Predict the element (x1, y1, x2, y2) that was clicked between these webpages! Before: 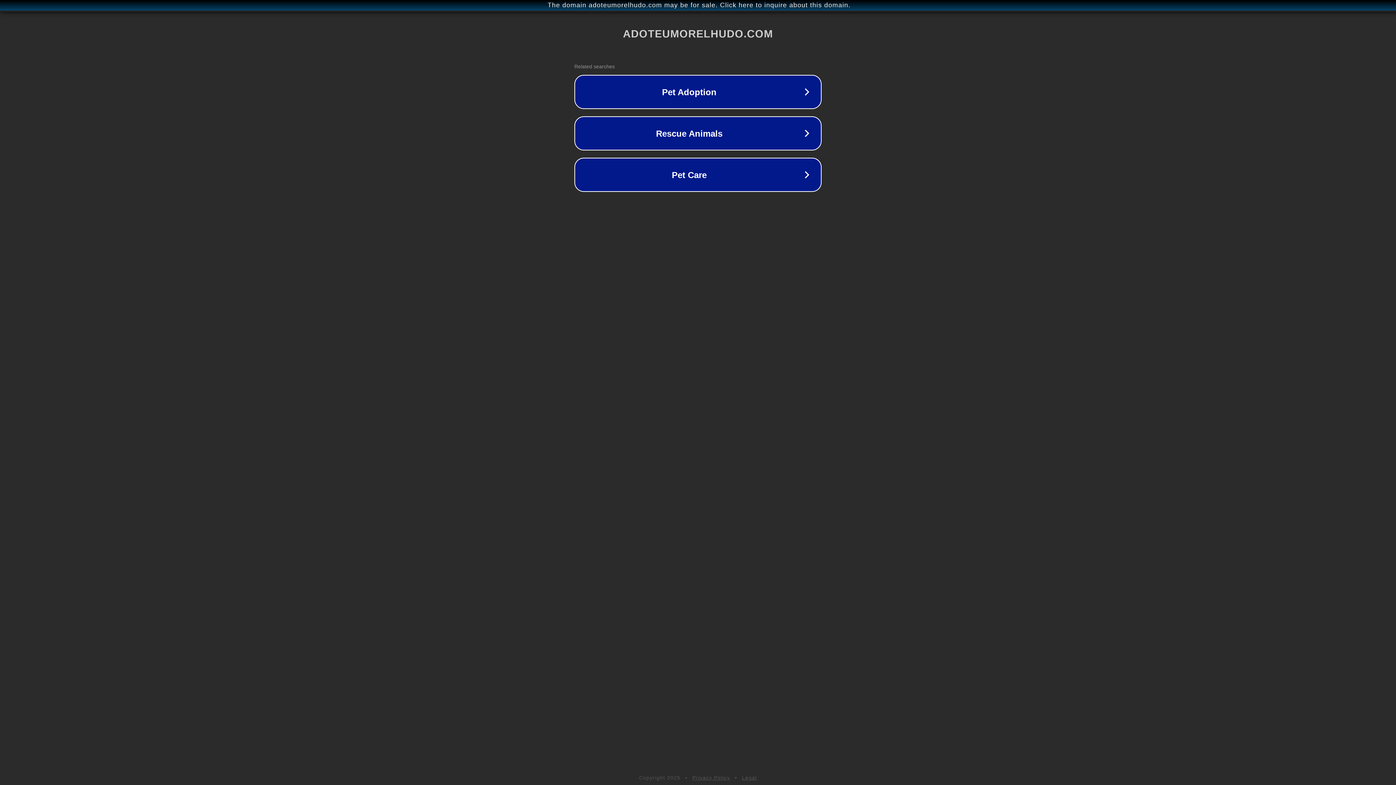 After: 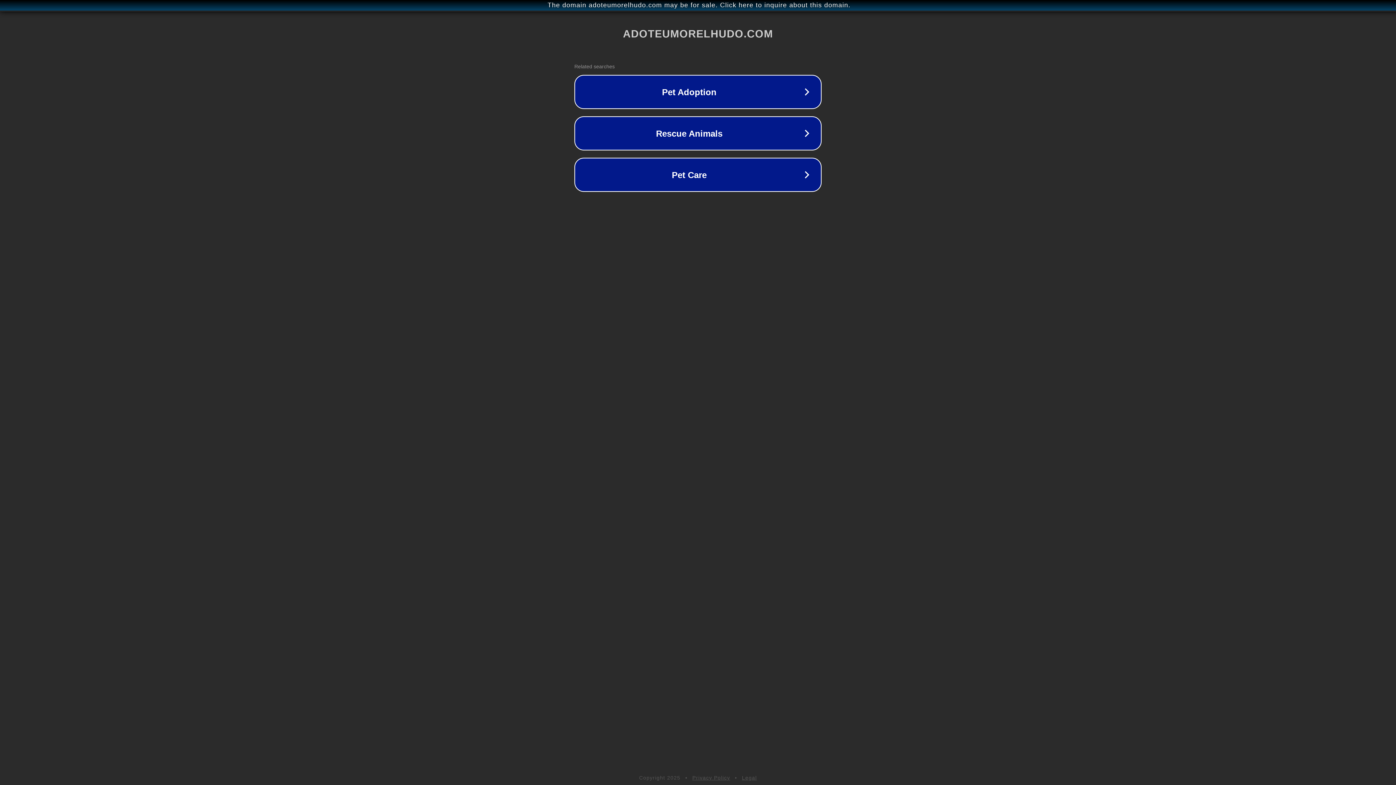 Action: label: Legal bbox: (742, 775, 757, 781)